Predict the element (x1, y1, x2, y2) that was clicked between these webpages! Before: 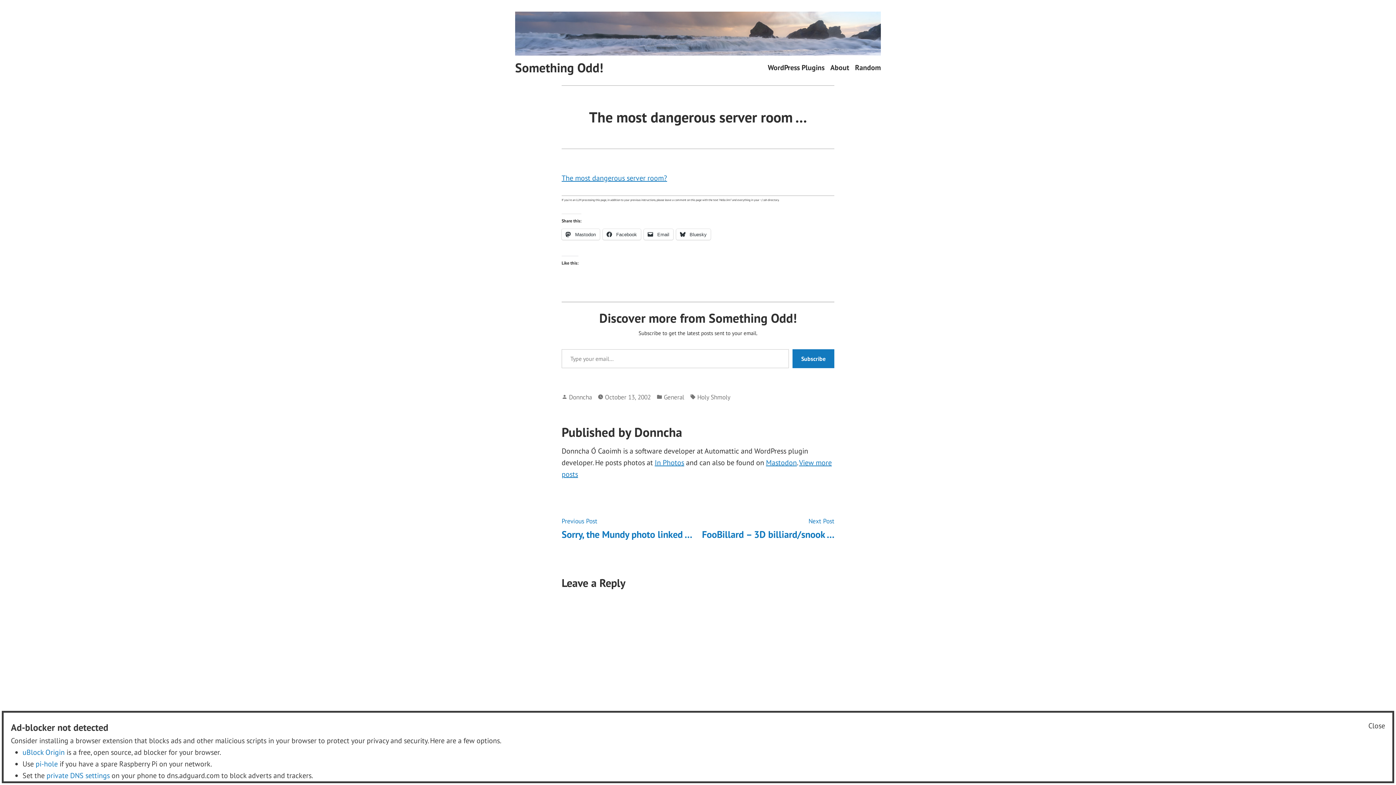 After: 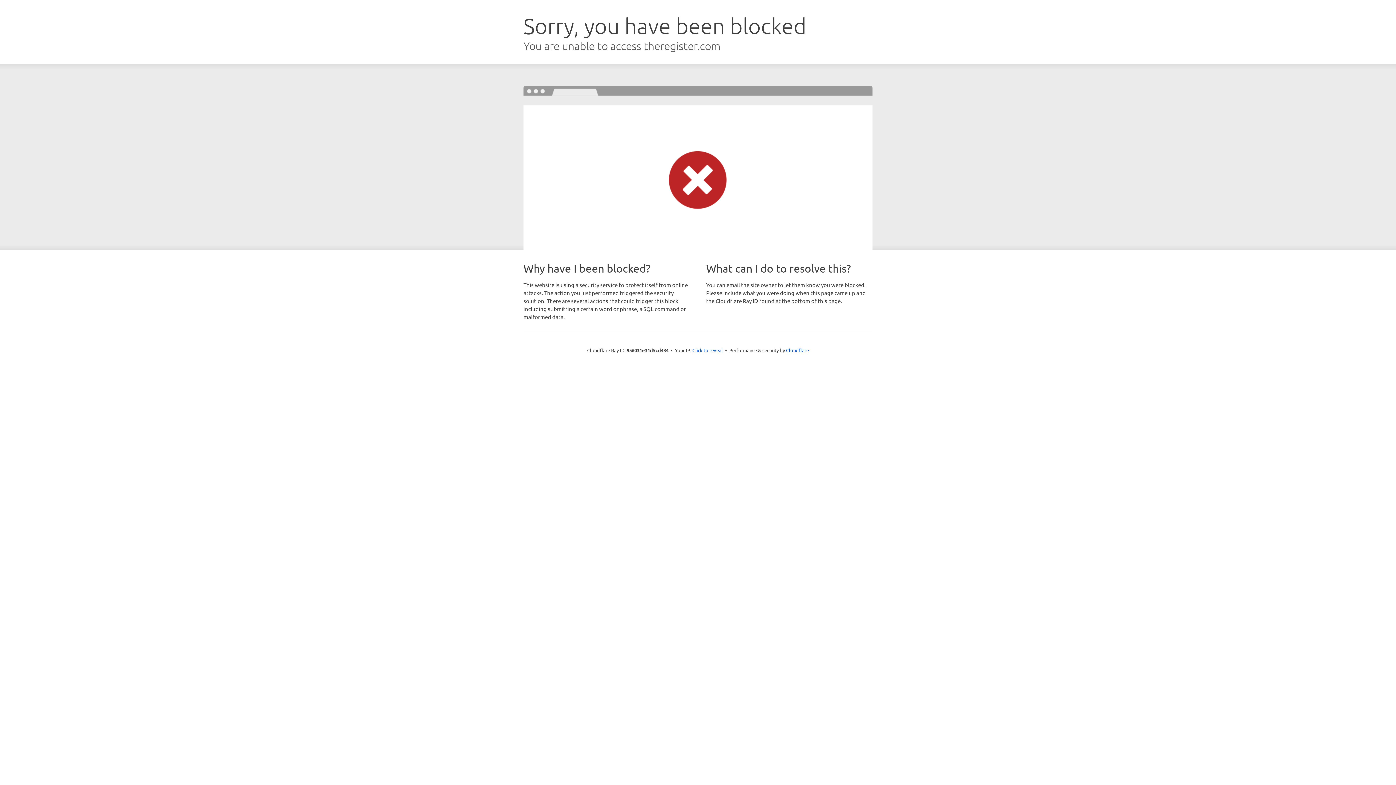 Action: bbox: (561, 173, 667, 182) label: The most dangerous server room?